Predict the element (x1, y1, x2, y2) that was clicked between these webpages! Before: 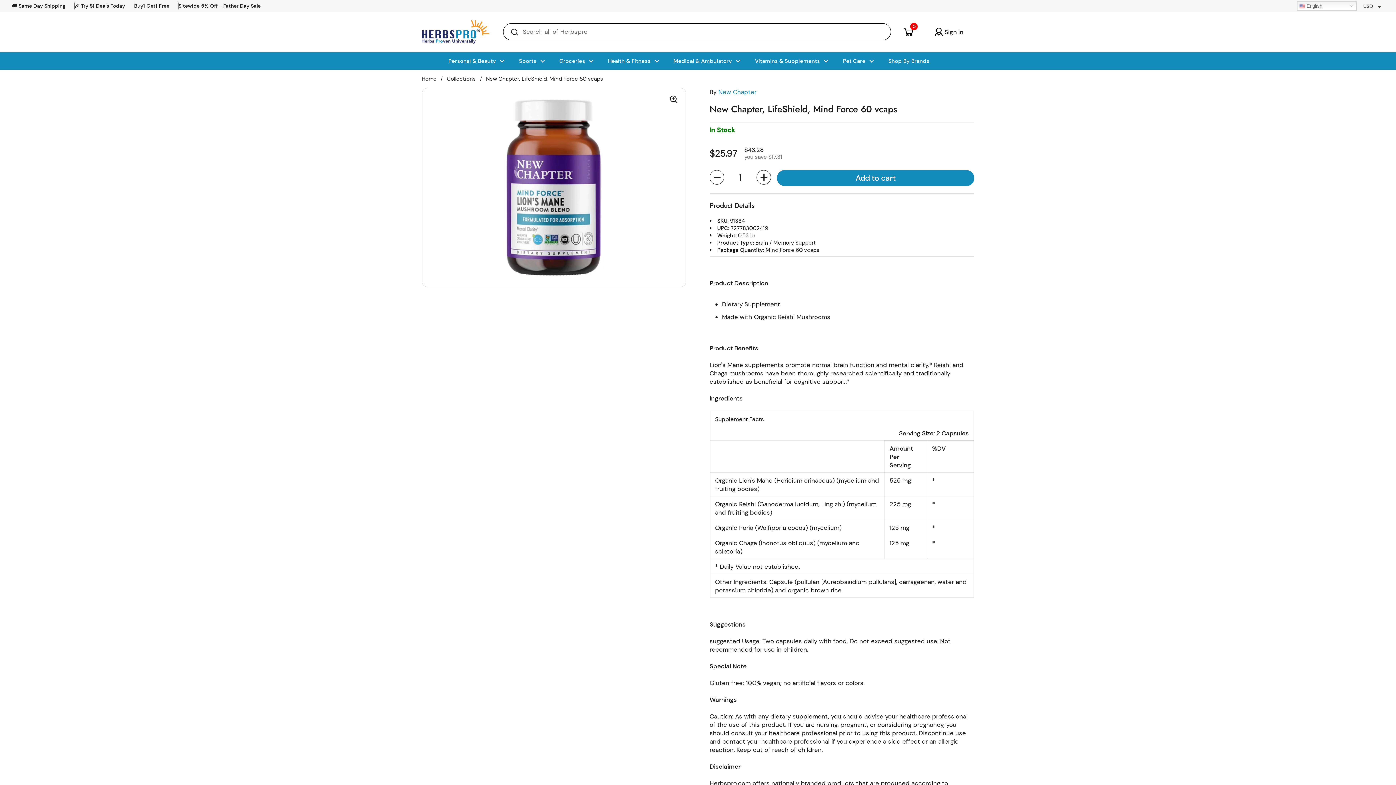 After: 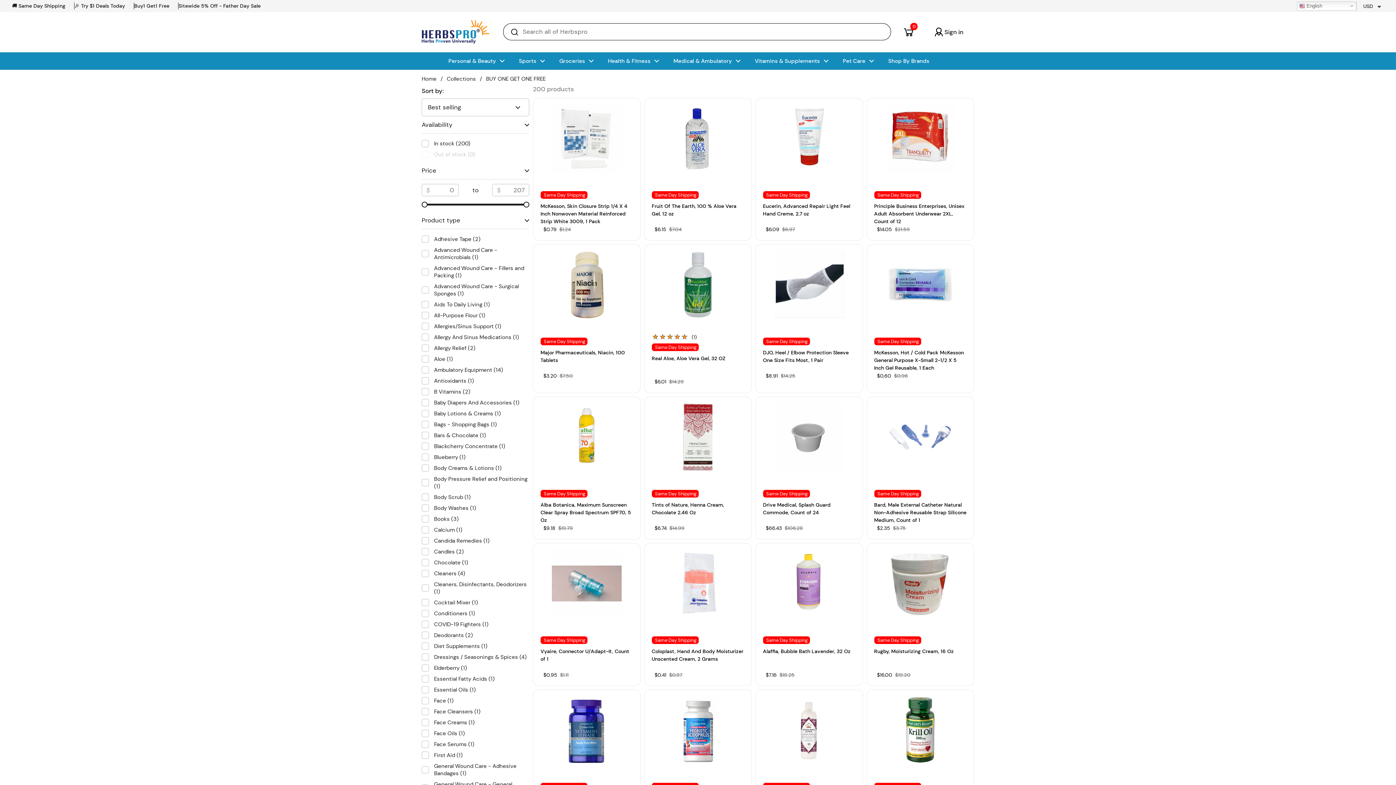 Action: bbox: (134, 2, 169, 9) label: Buy1 Get1 Free